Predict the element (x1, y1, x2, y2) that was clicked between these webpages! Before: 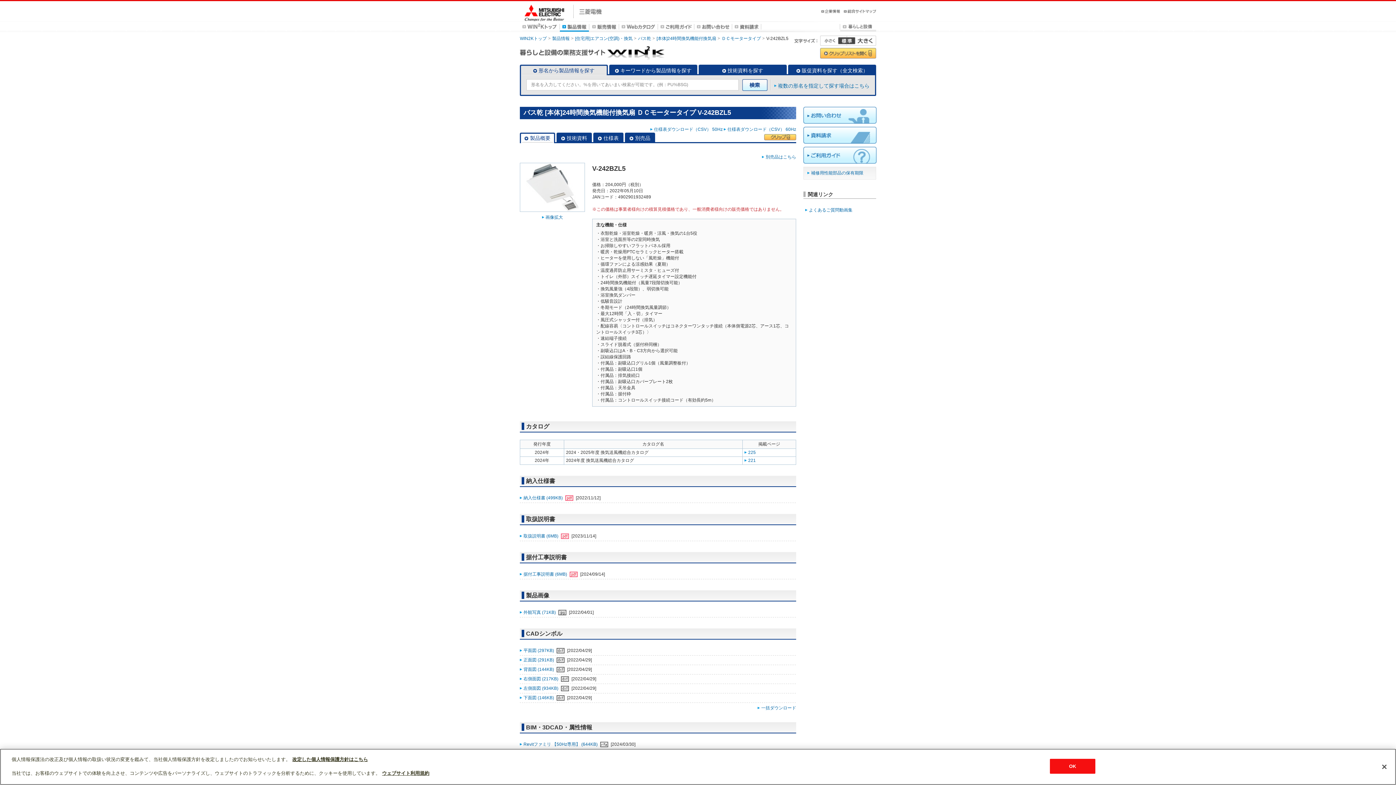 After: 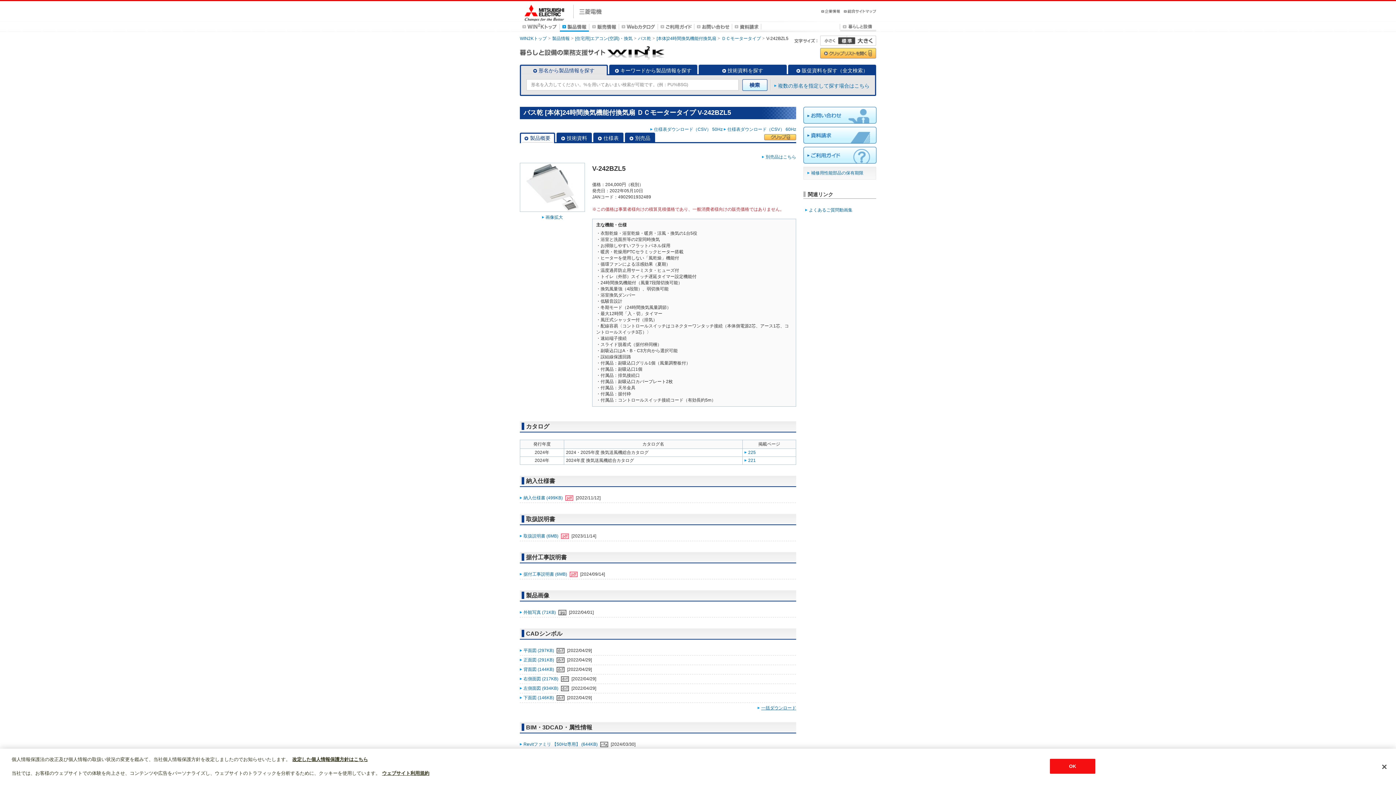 Action: bbox: (757, 705, 796, 711) label: 一括ダウンロード